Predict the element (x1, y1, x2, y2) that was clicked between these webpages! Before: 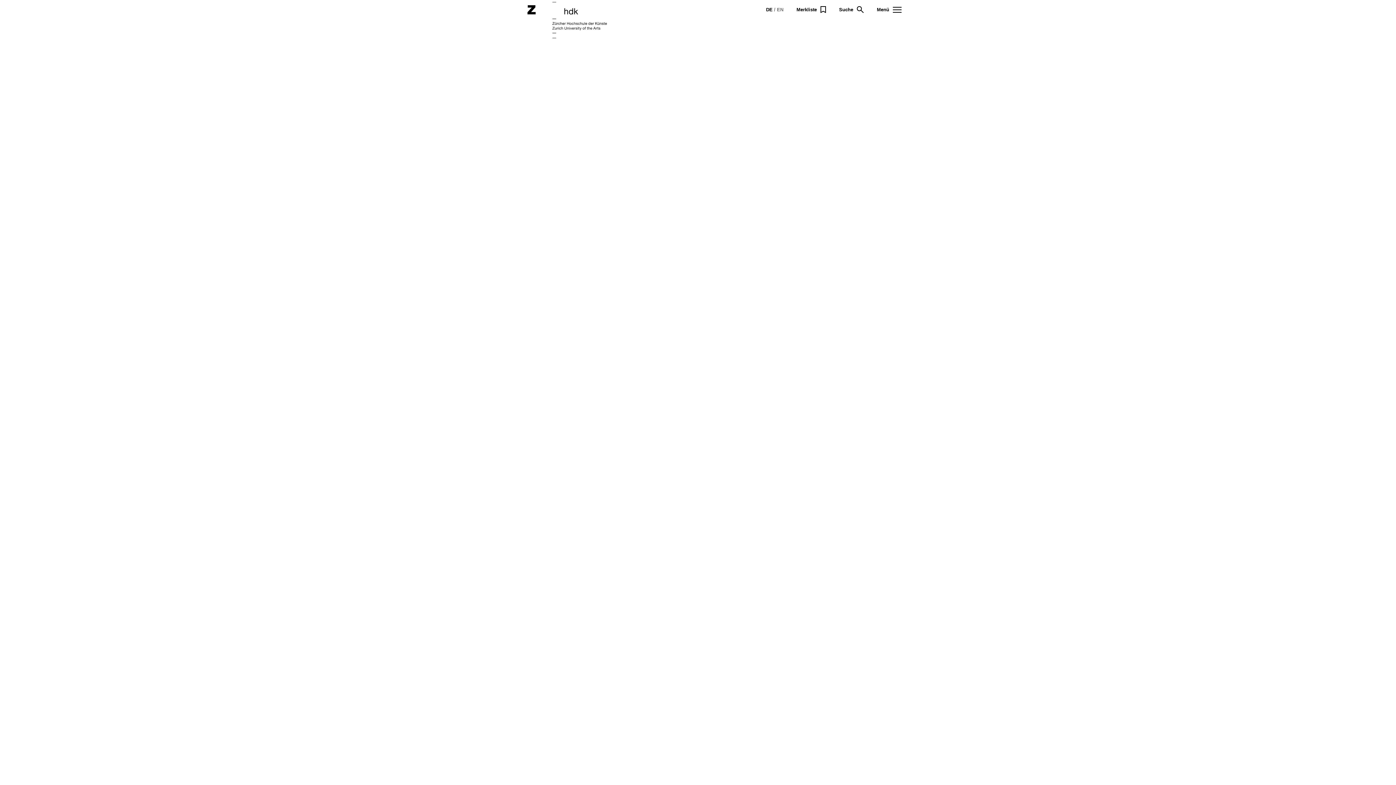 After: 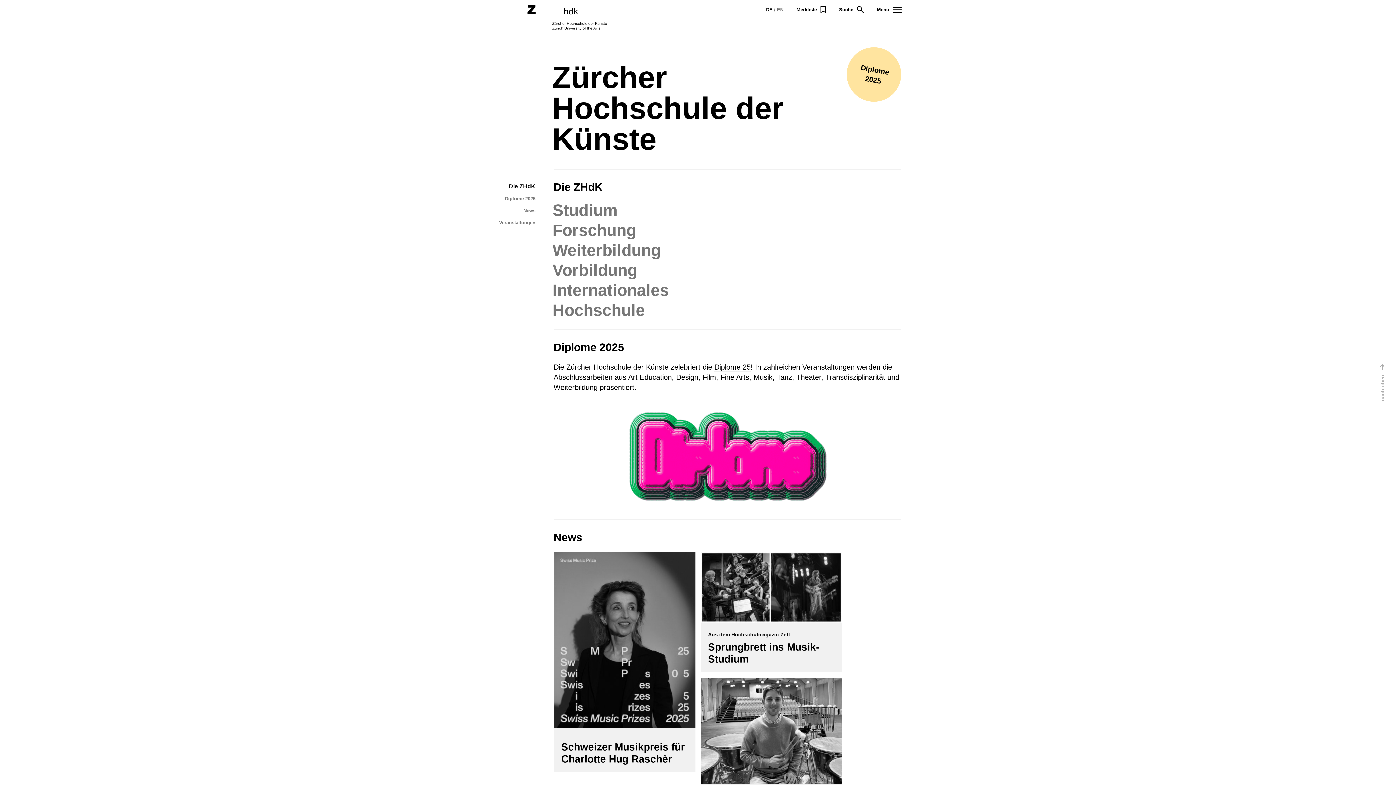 Action: bbox: (527, 1, 607, 38)